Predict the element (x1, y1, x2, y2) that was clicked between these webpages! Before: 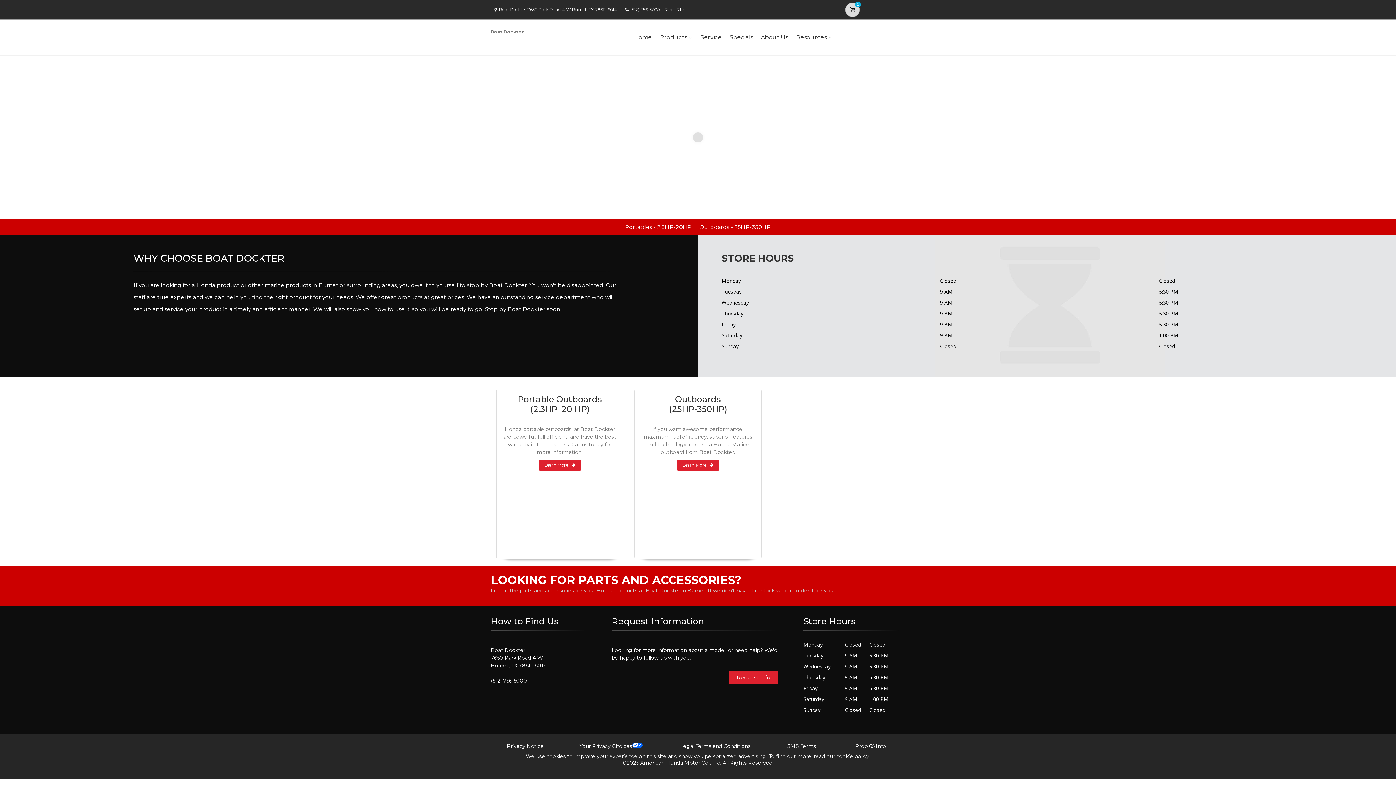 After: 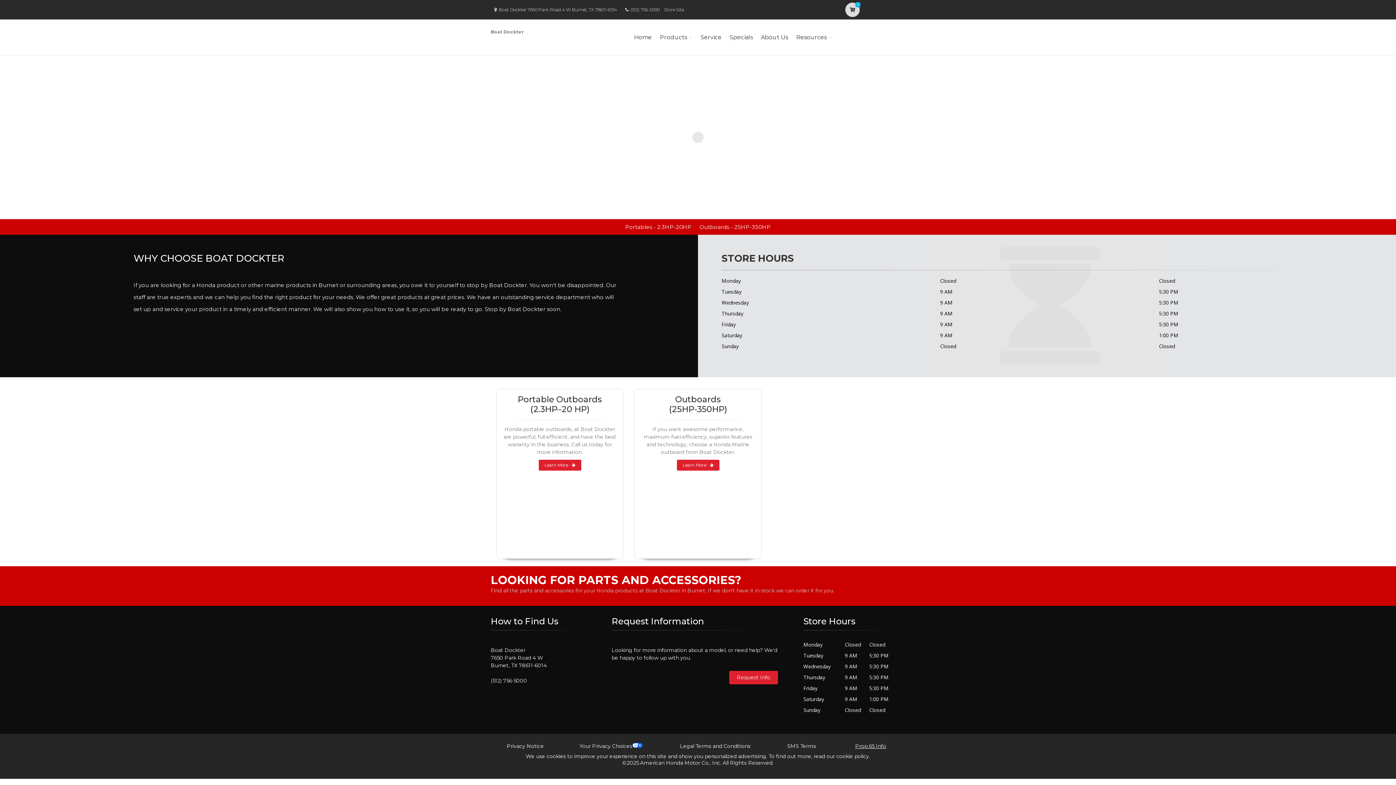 Action: bbox: (855, 743, 886, 749) label: Prop 65 Info